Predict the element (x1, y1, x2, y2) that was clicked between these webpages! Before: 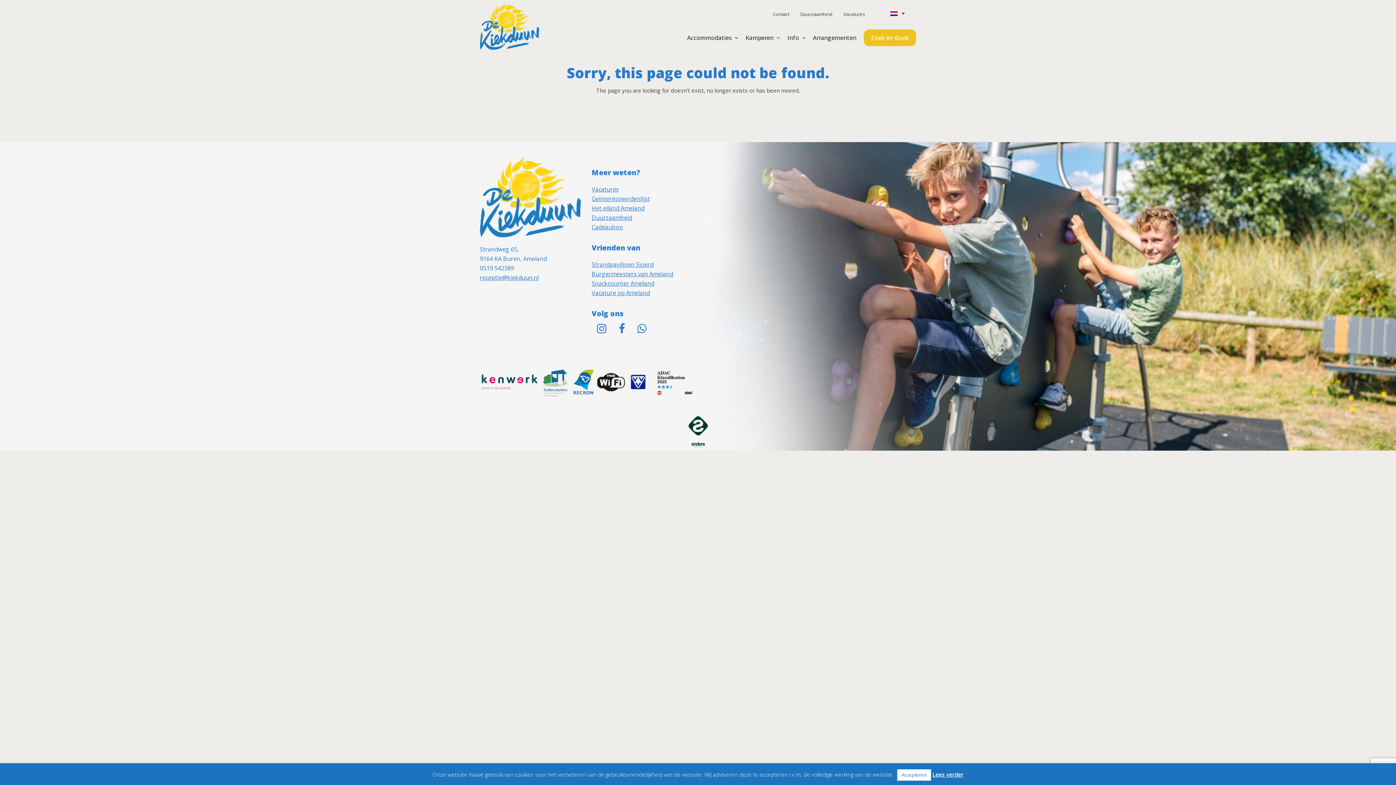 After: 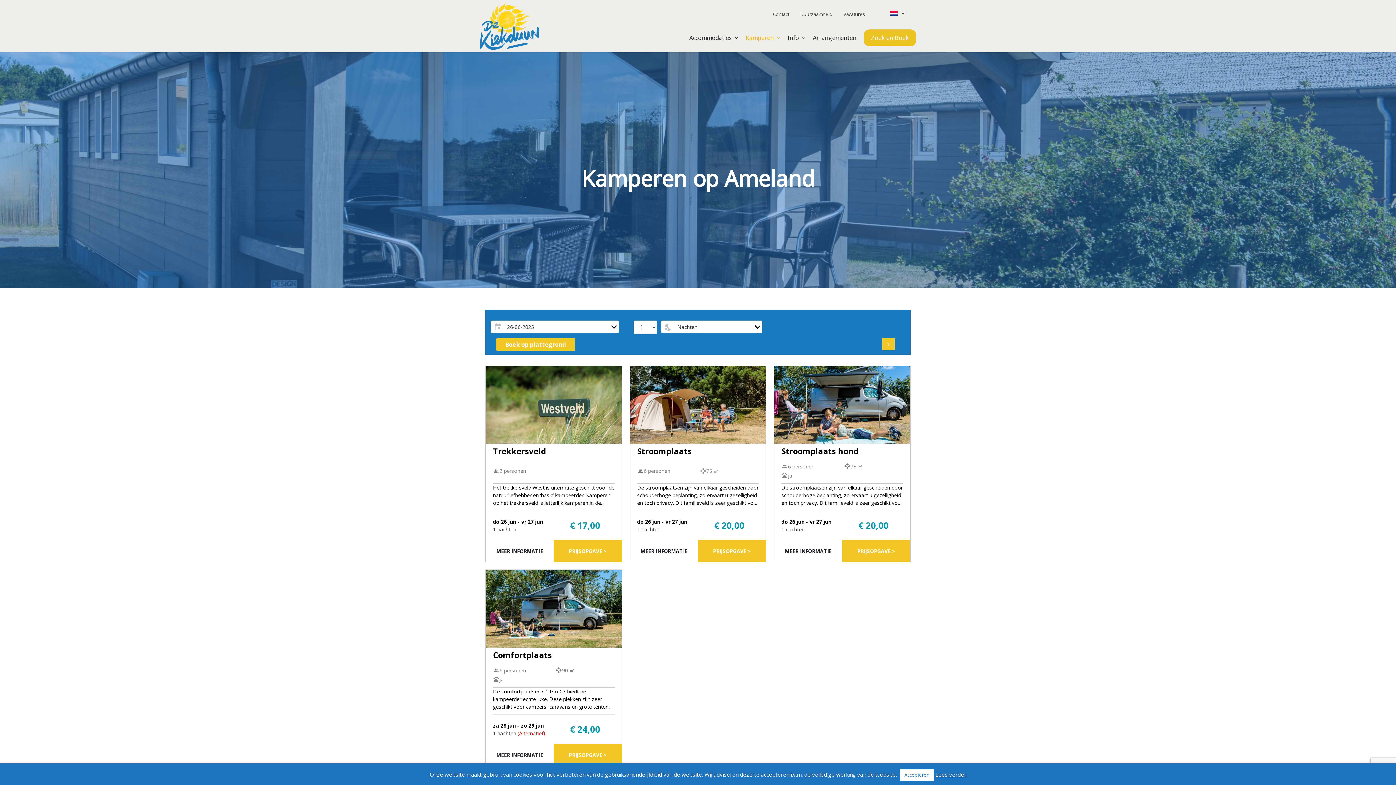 Action: label: Kamperen  bbox: (745, 30, 780, 45)